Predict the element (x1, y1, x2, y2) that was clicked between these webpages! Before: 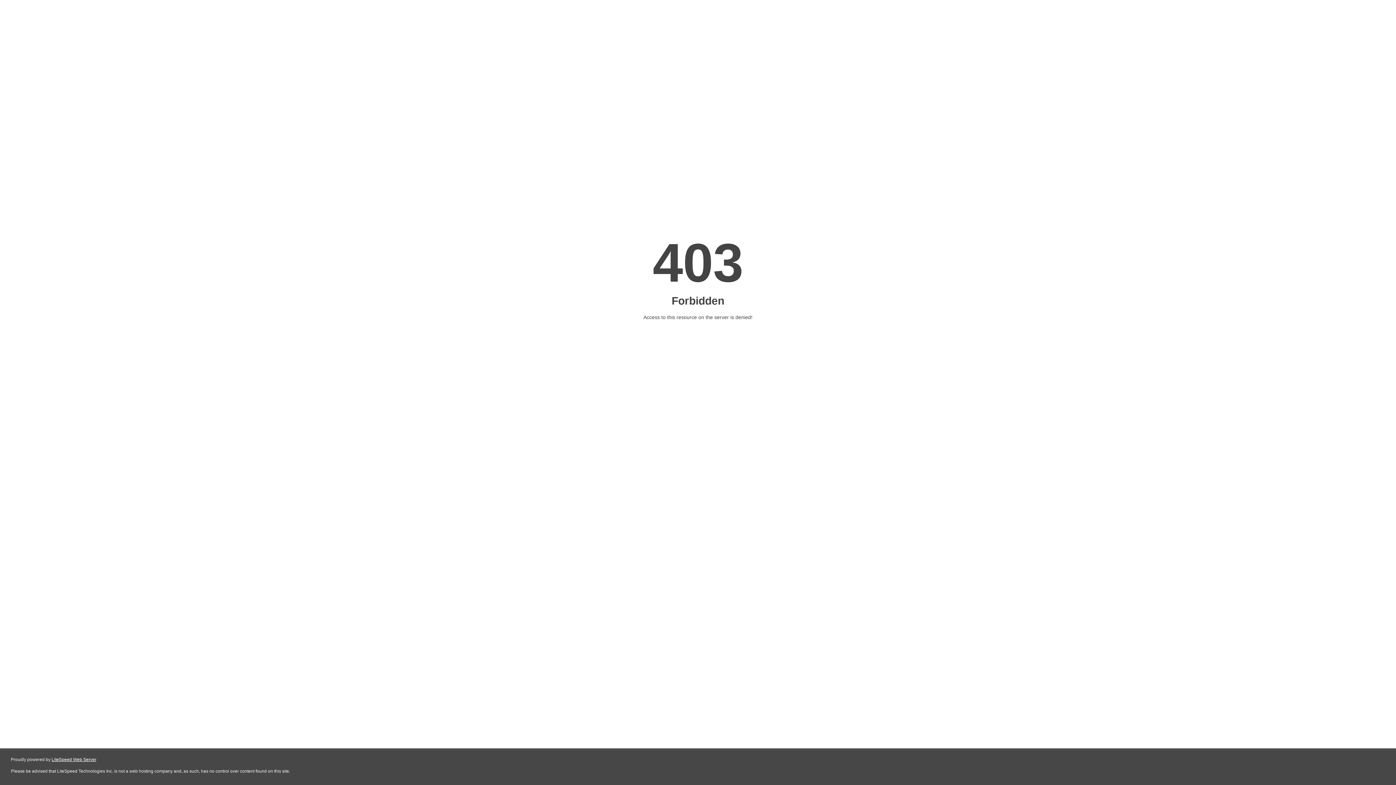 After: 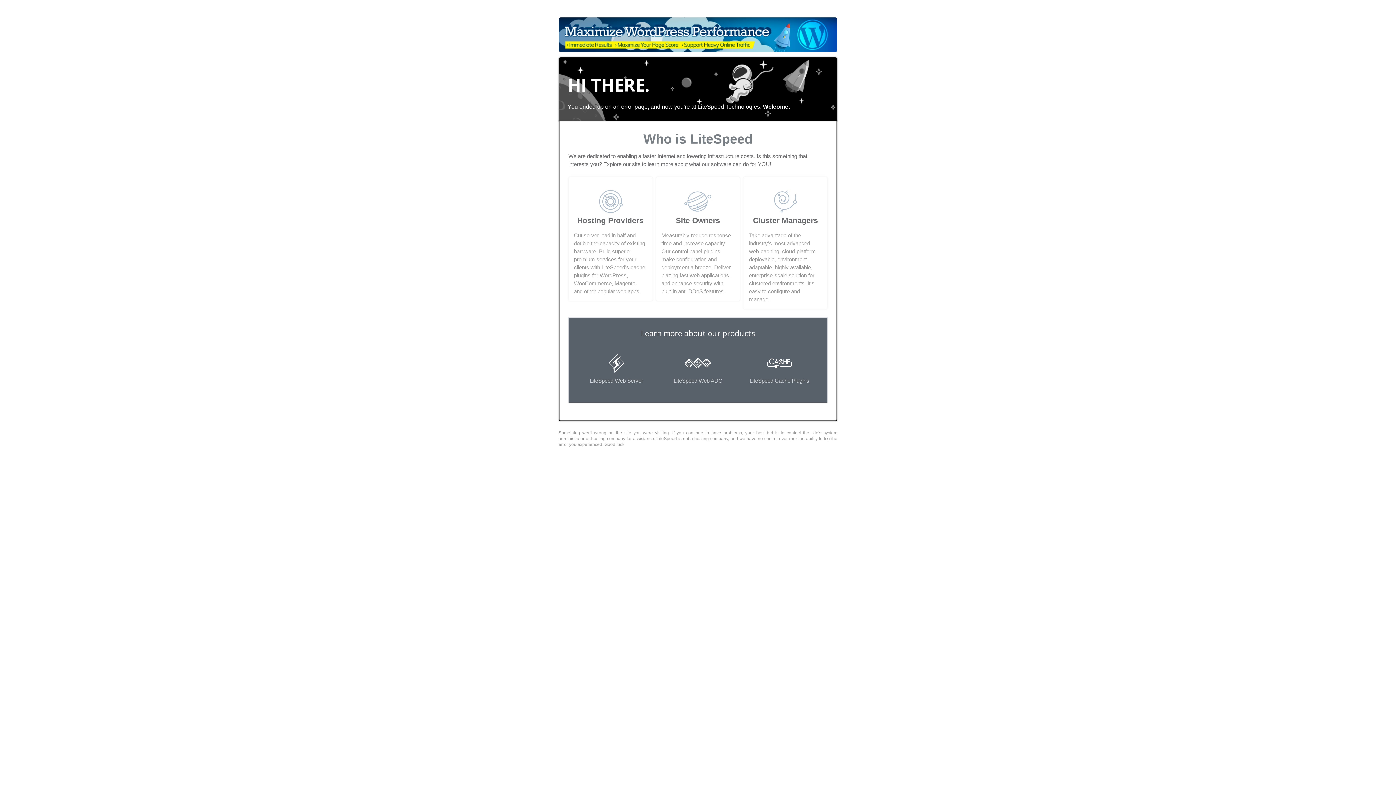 Action: bbox: (51, 757, 96, 762) label: LiteSpeed Web Server